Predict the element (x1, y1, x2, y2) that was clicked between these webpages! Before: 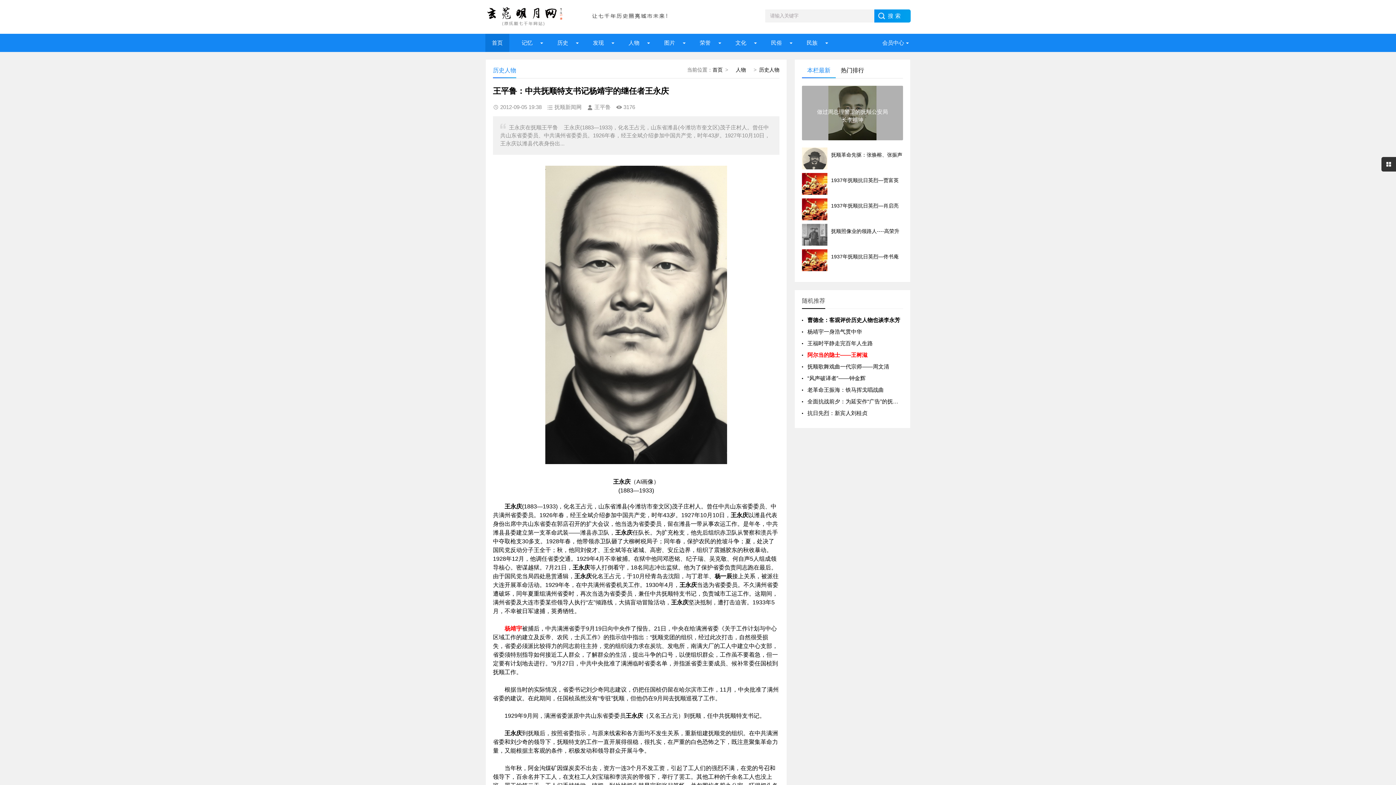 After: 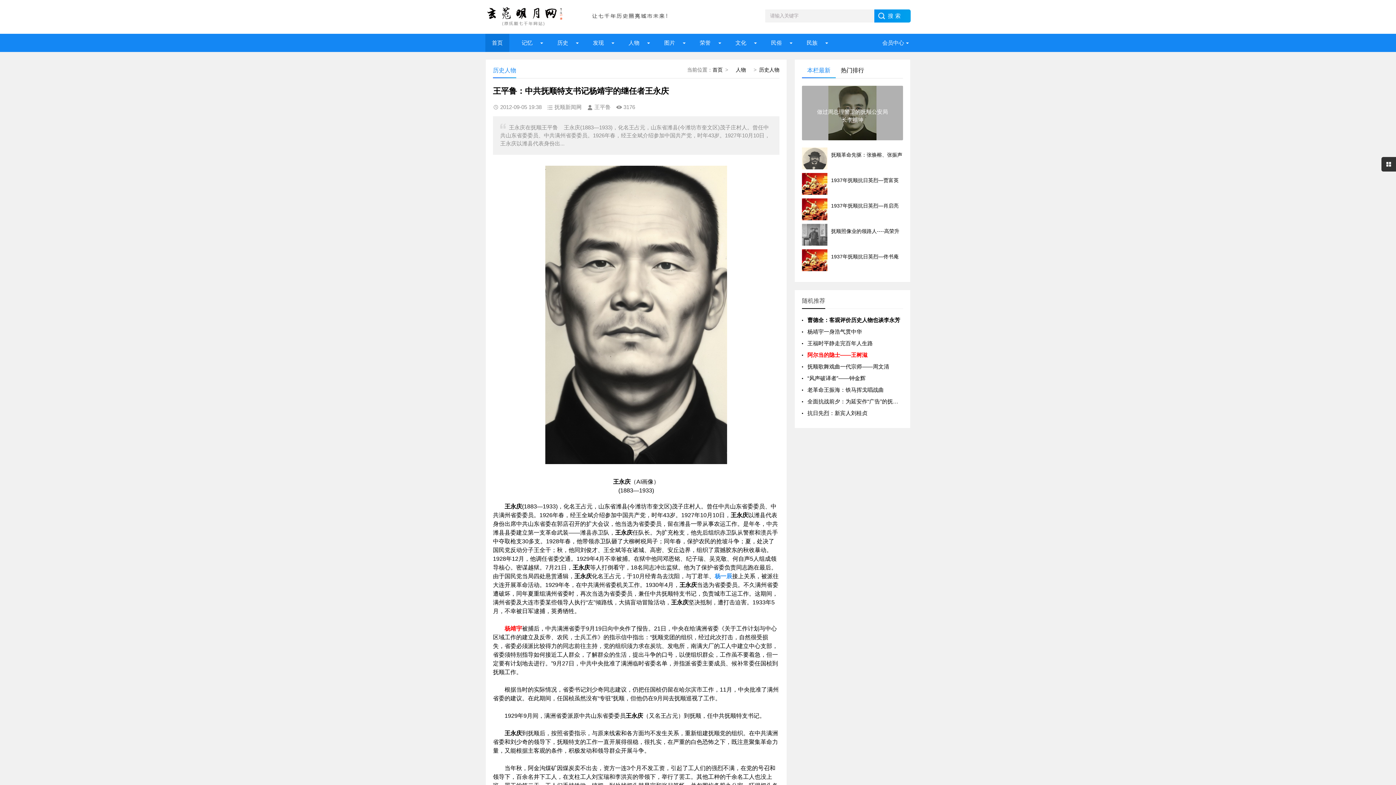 Action: bbox: (714, 573, 732, 579) label: 杨一辰